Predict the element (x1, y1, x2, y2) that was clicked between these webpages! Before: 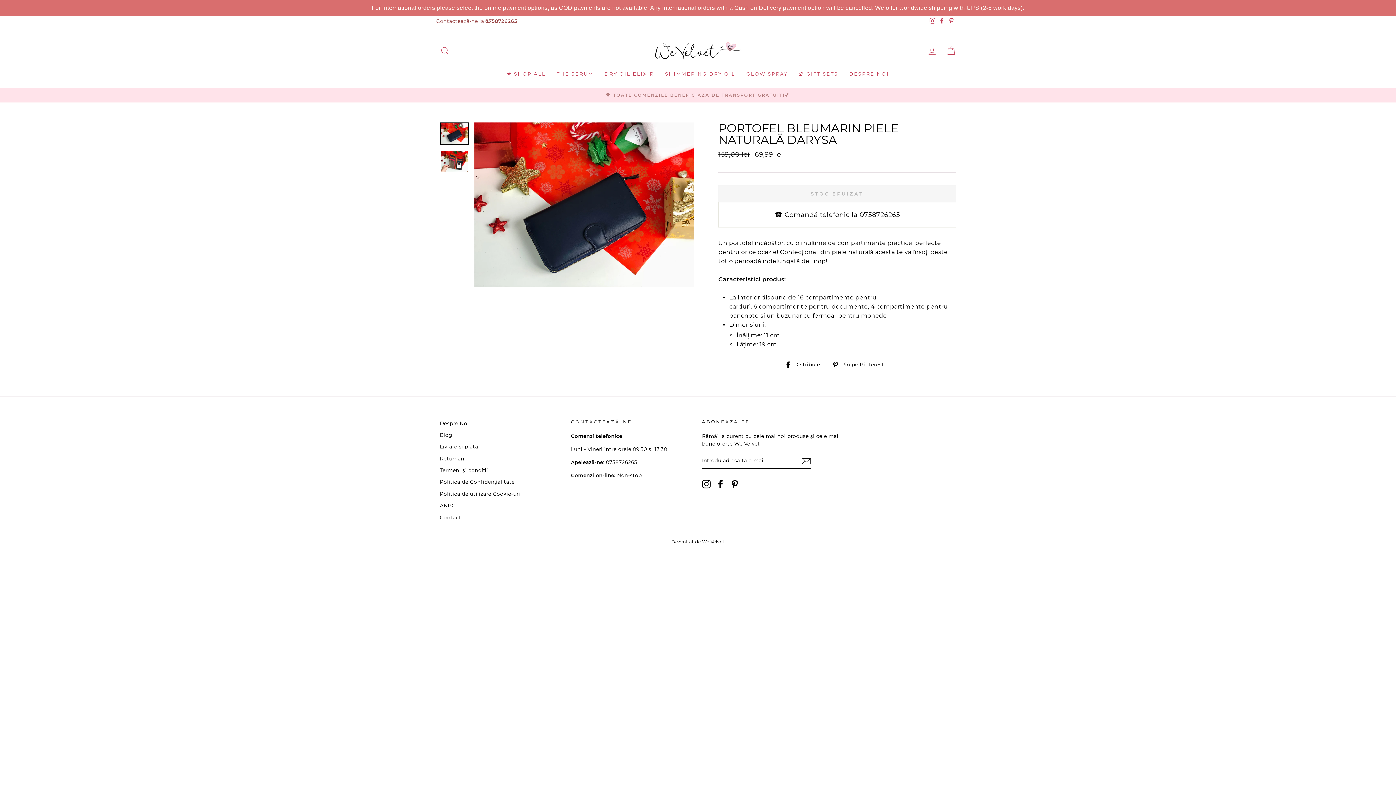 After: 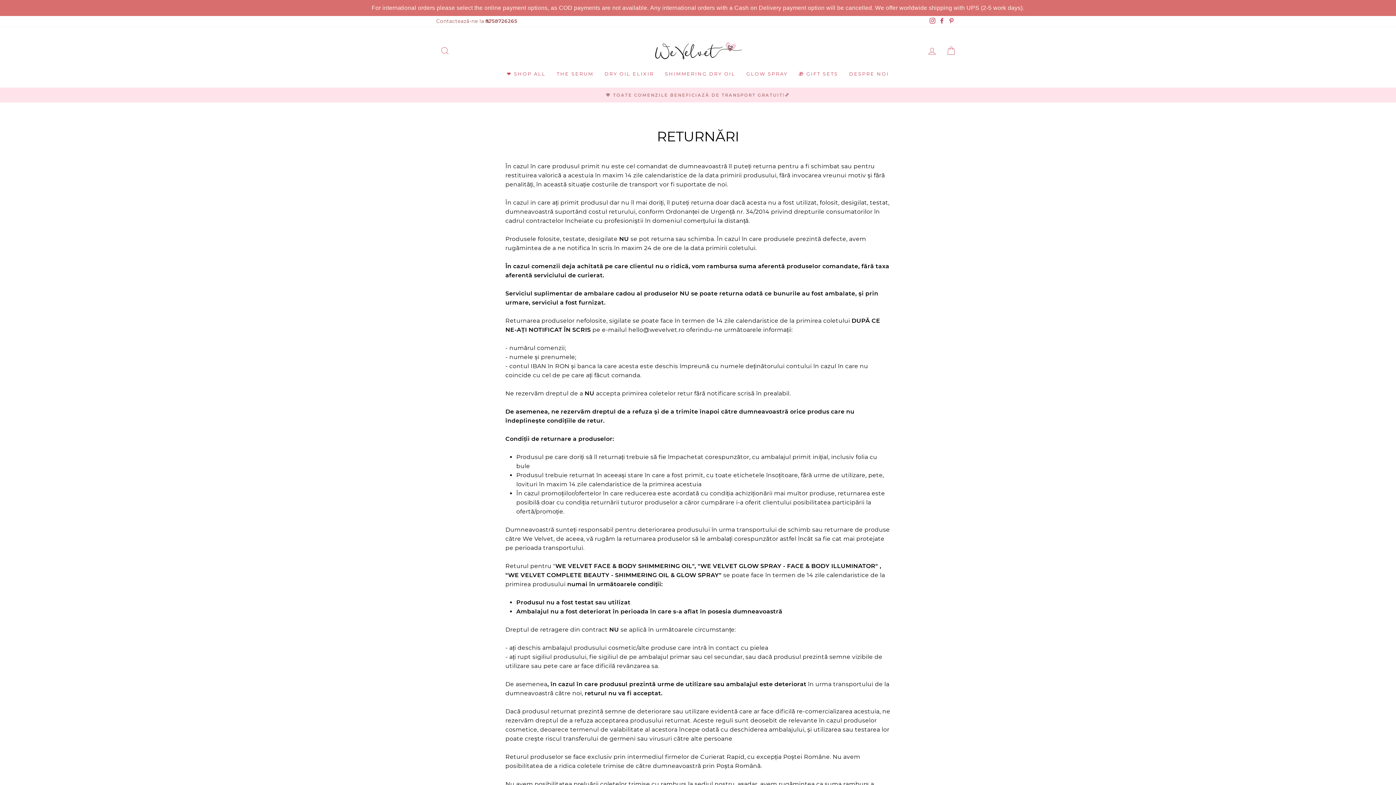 Action: bbox: (440, 453, 464, 464) label: Returnări